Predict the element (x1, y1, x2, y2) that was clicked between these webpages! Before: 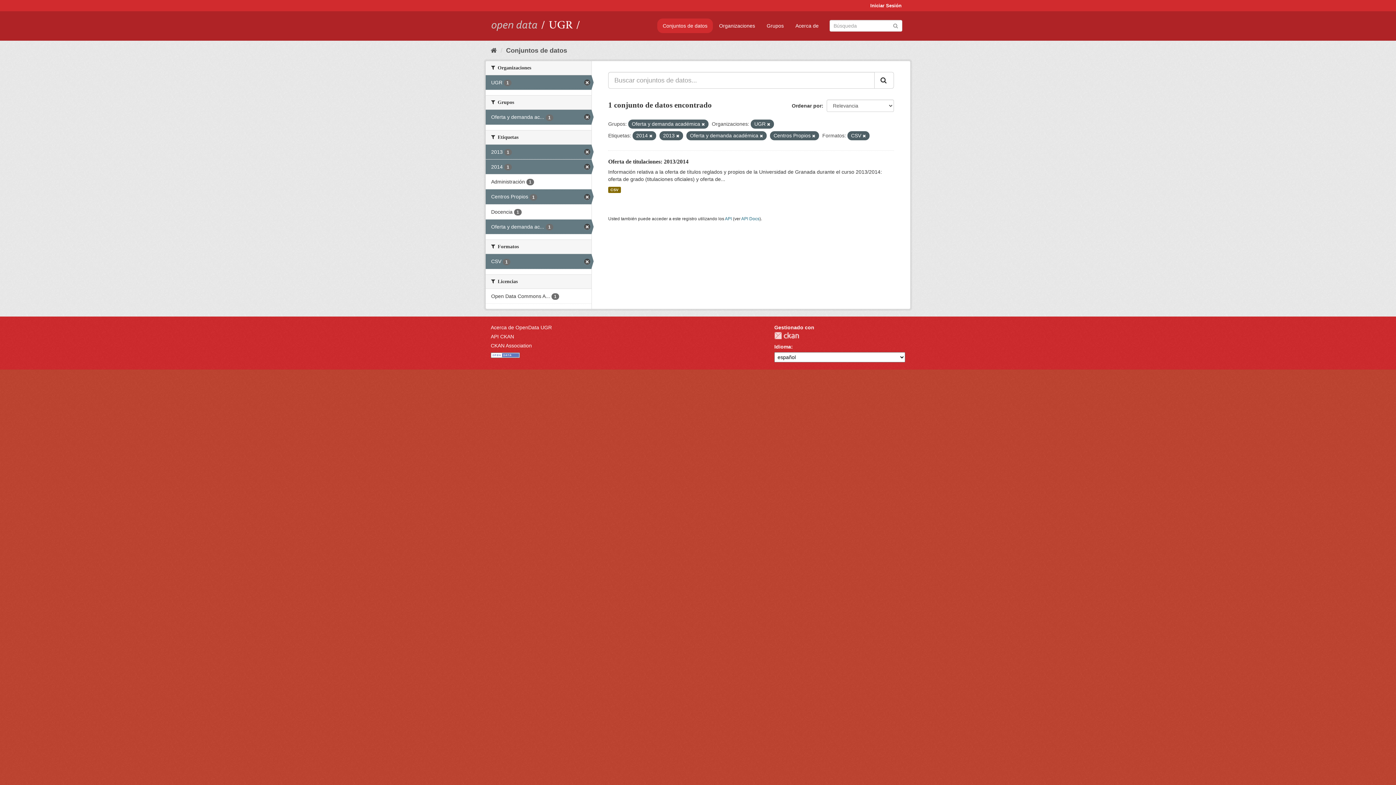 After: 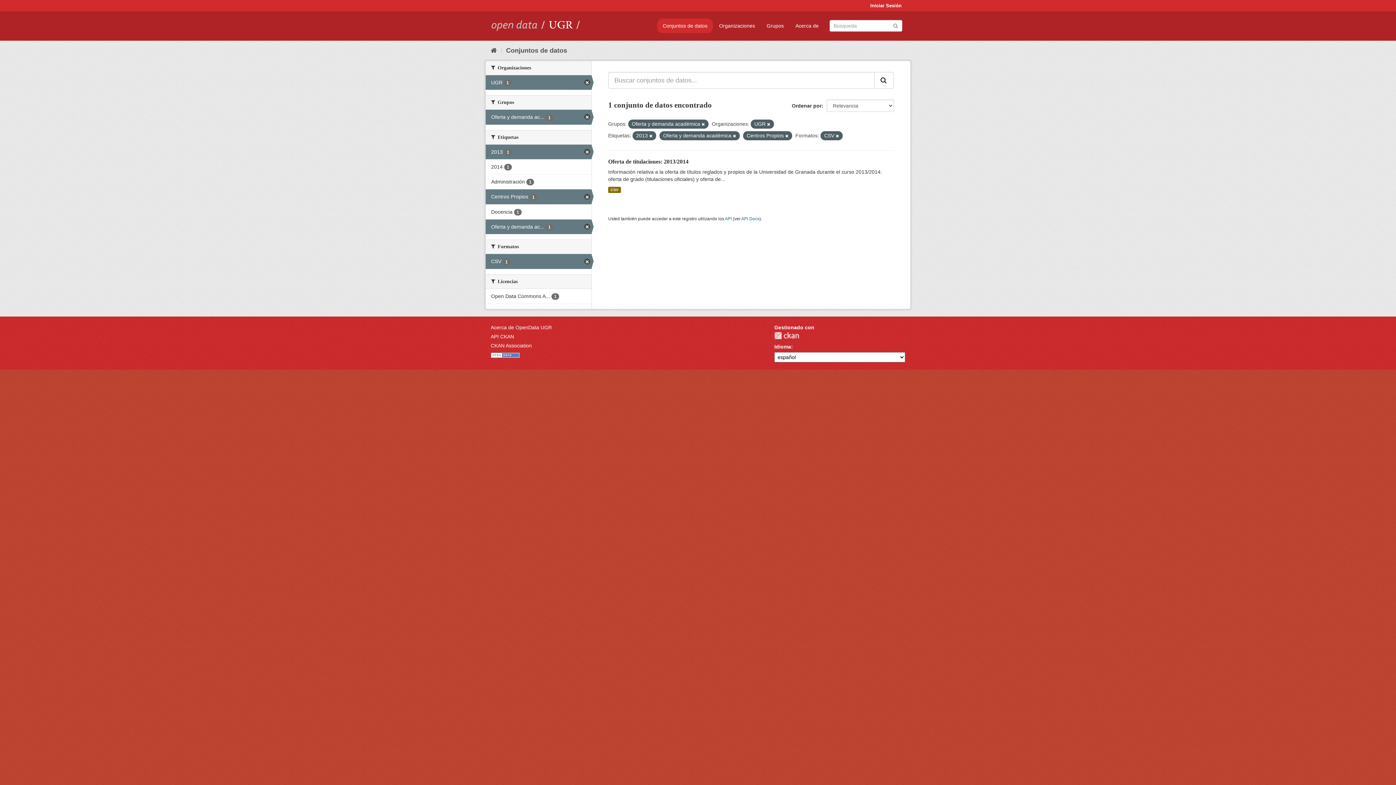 Action: bbox: (485, 159, 591, 174) label: 2014 1